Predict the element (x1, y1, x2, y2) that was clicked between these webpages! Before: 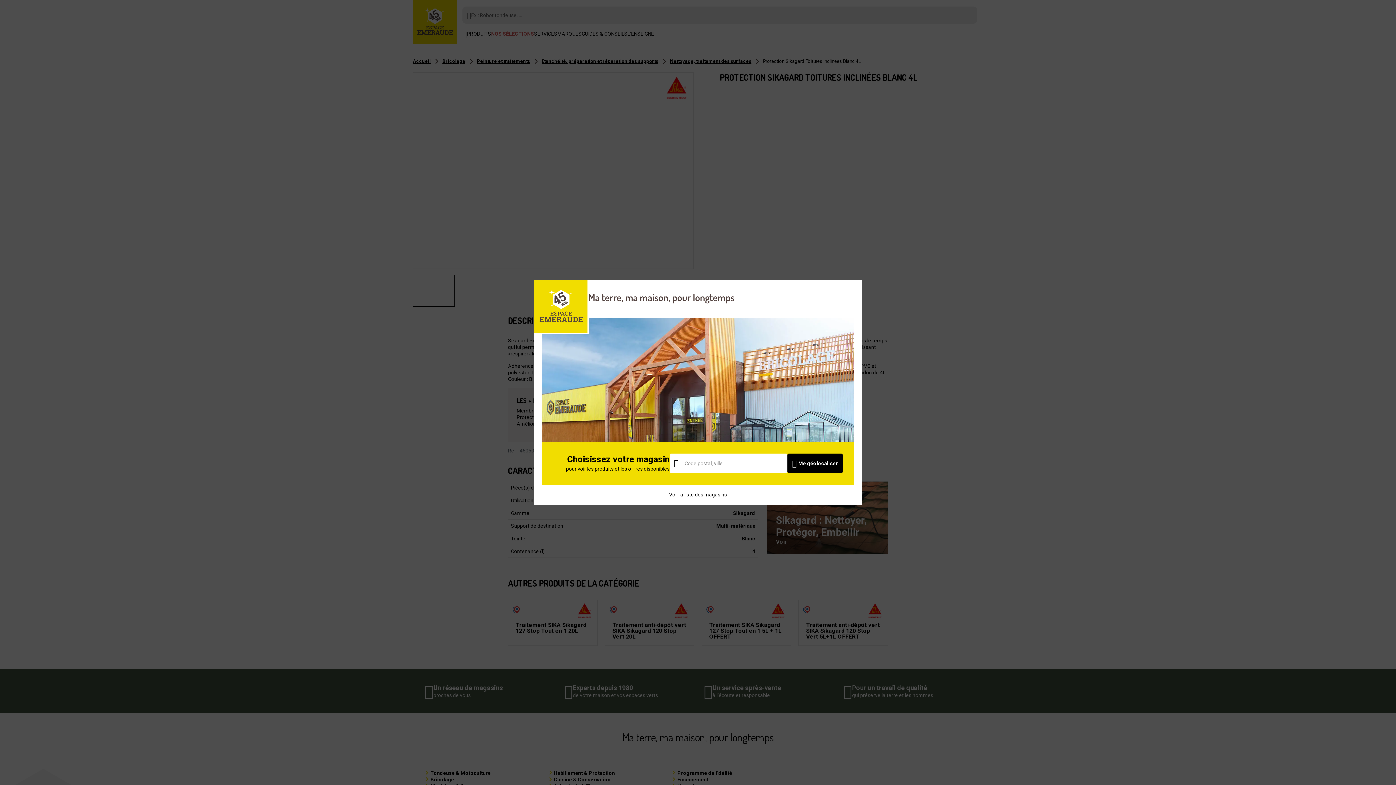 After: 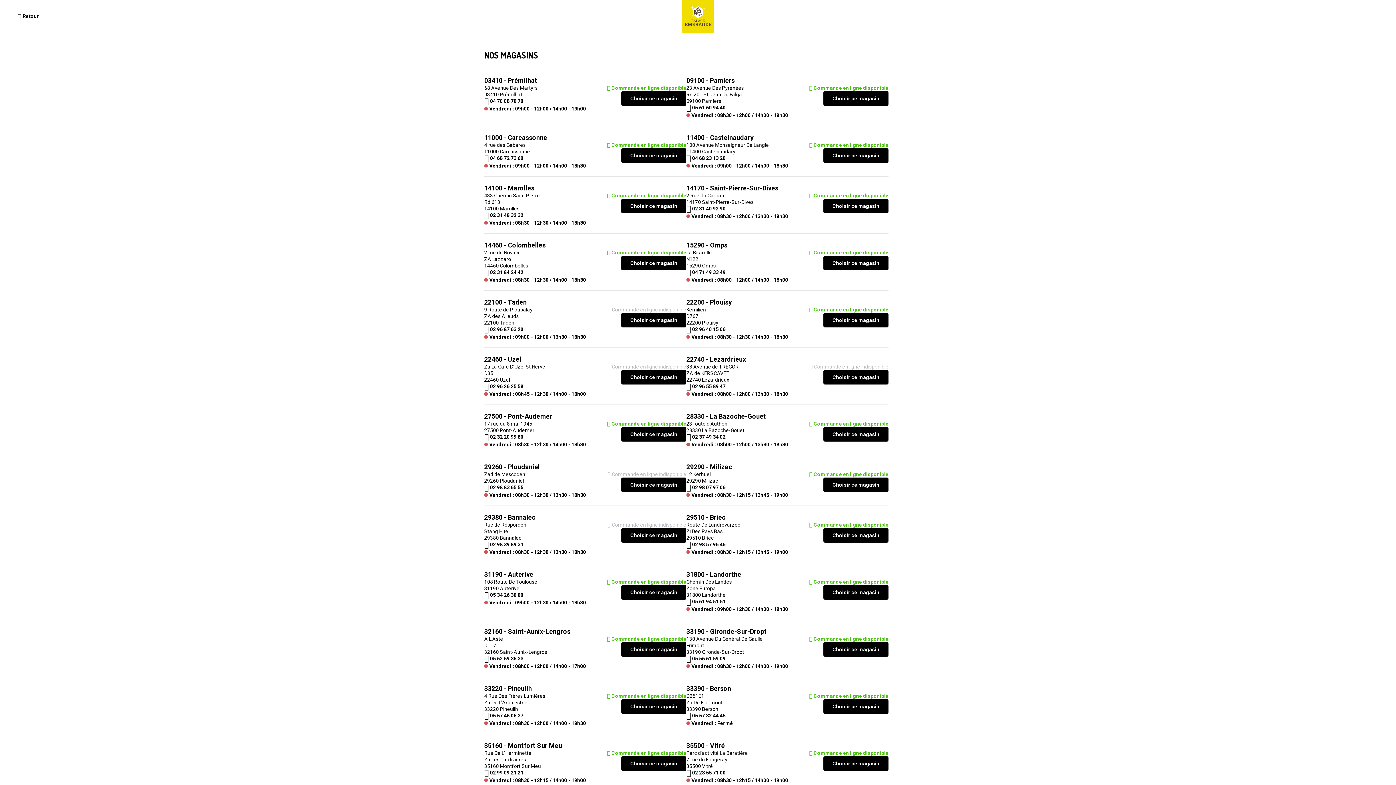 Action: label: Voir la liste des magasins bbox: (669, 492, 727, 497)